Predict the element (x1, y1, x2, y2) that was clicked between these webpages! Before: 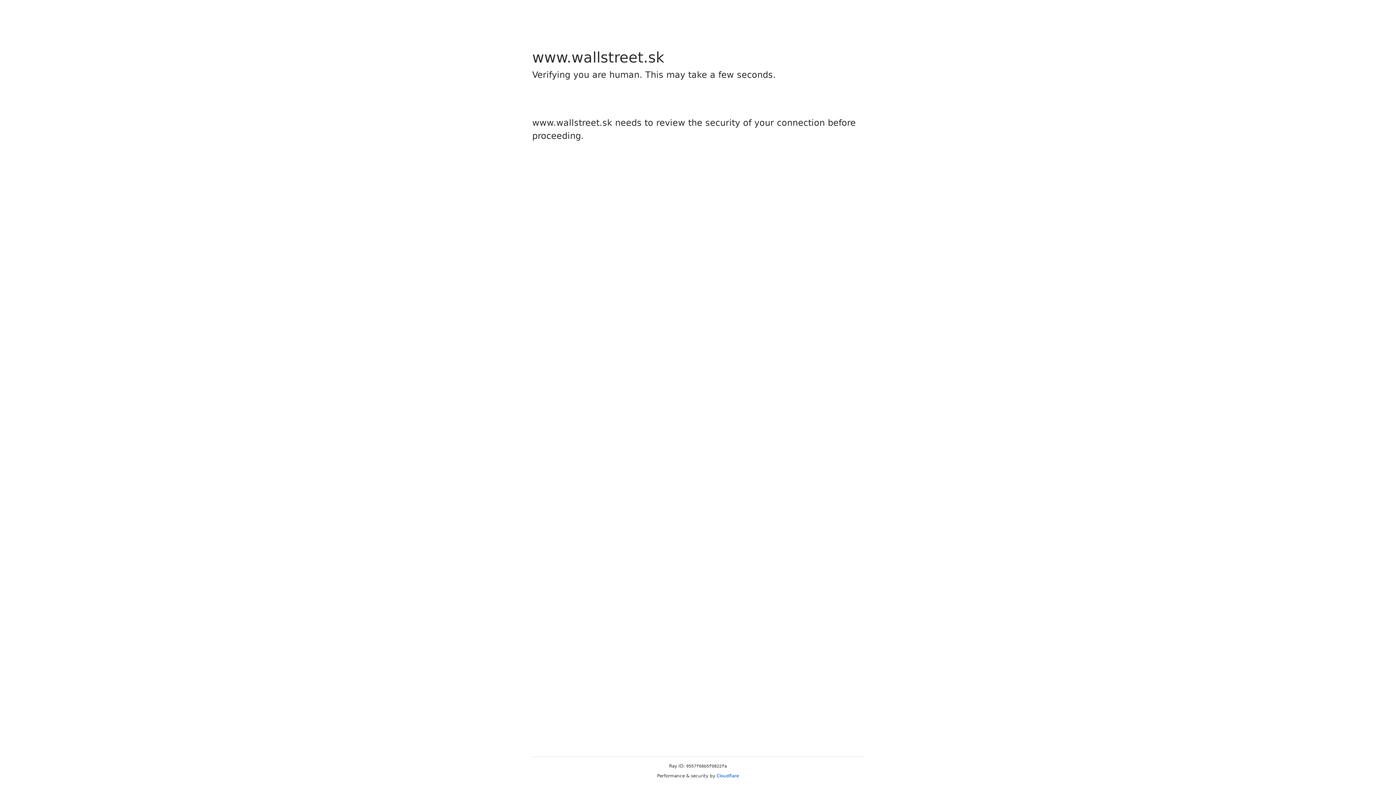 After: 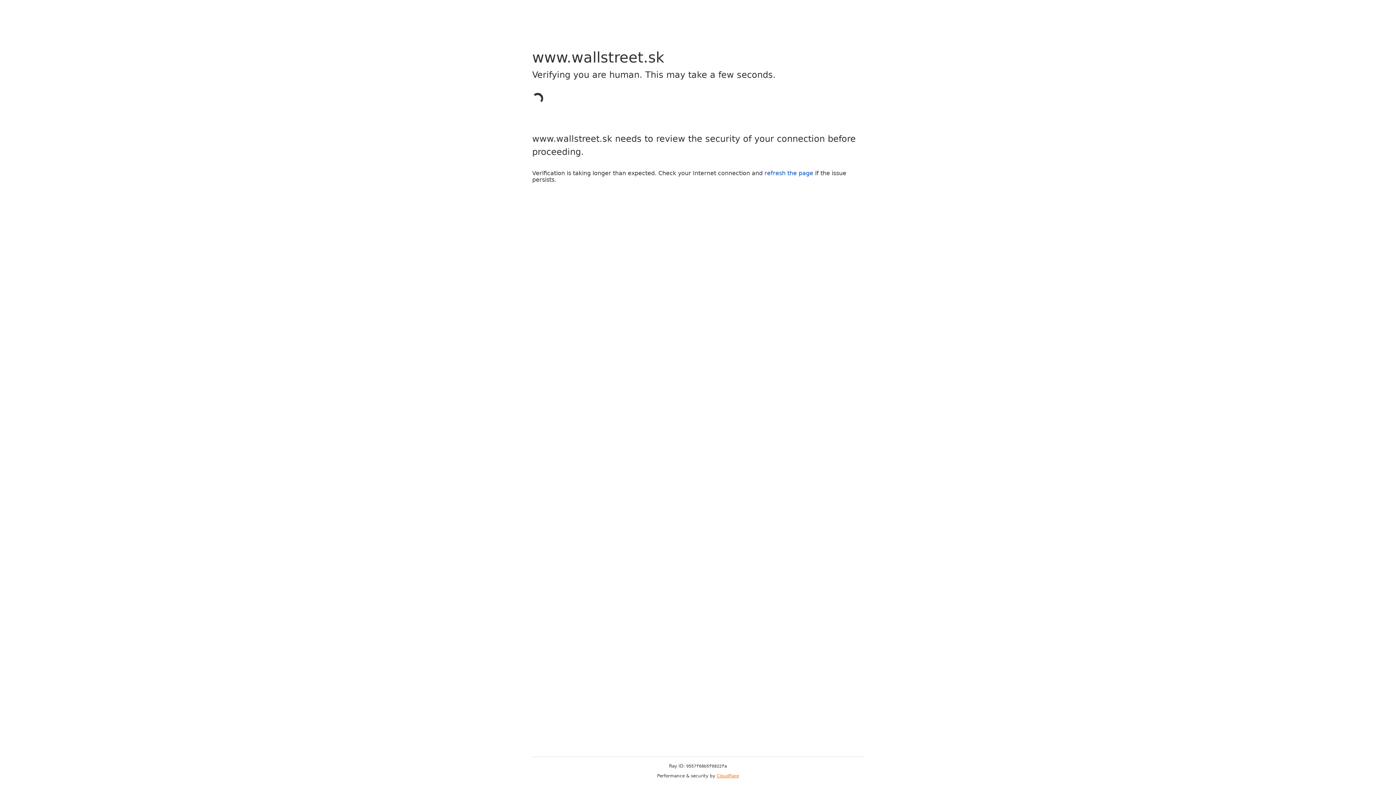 Action: label: Cloudflare bbox: (716, 773, 739, 778)